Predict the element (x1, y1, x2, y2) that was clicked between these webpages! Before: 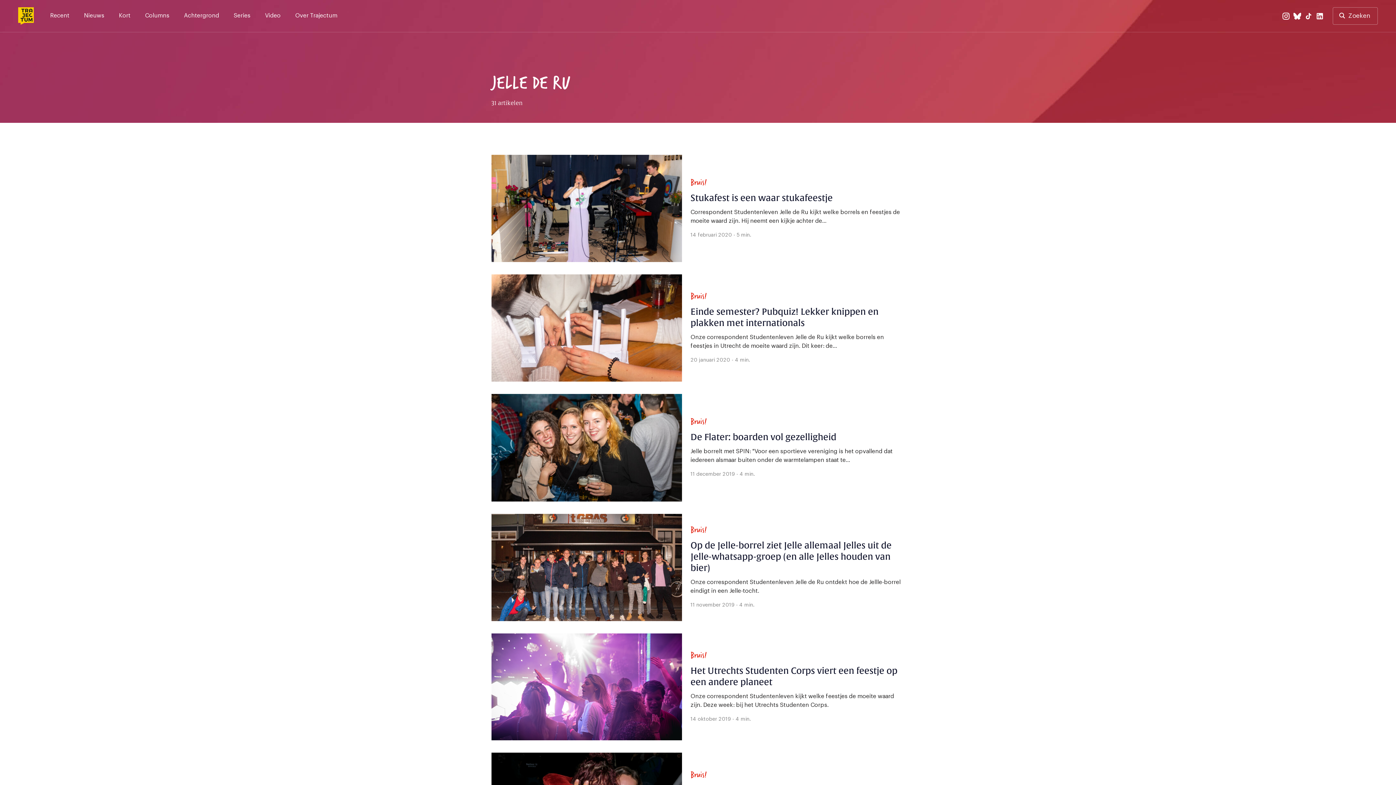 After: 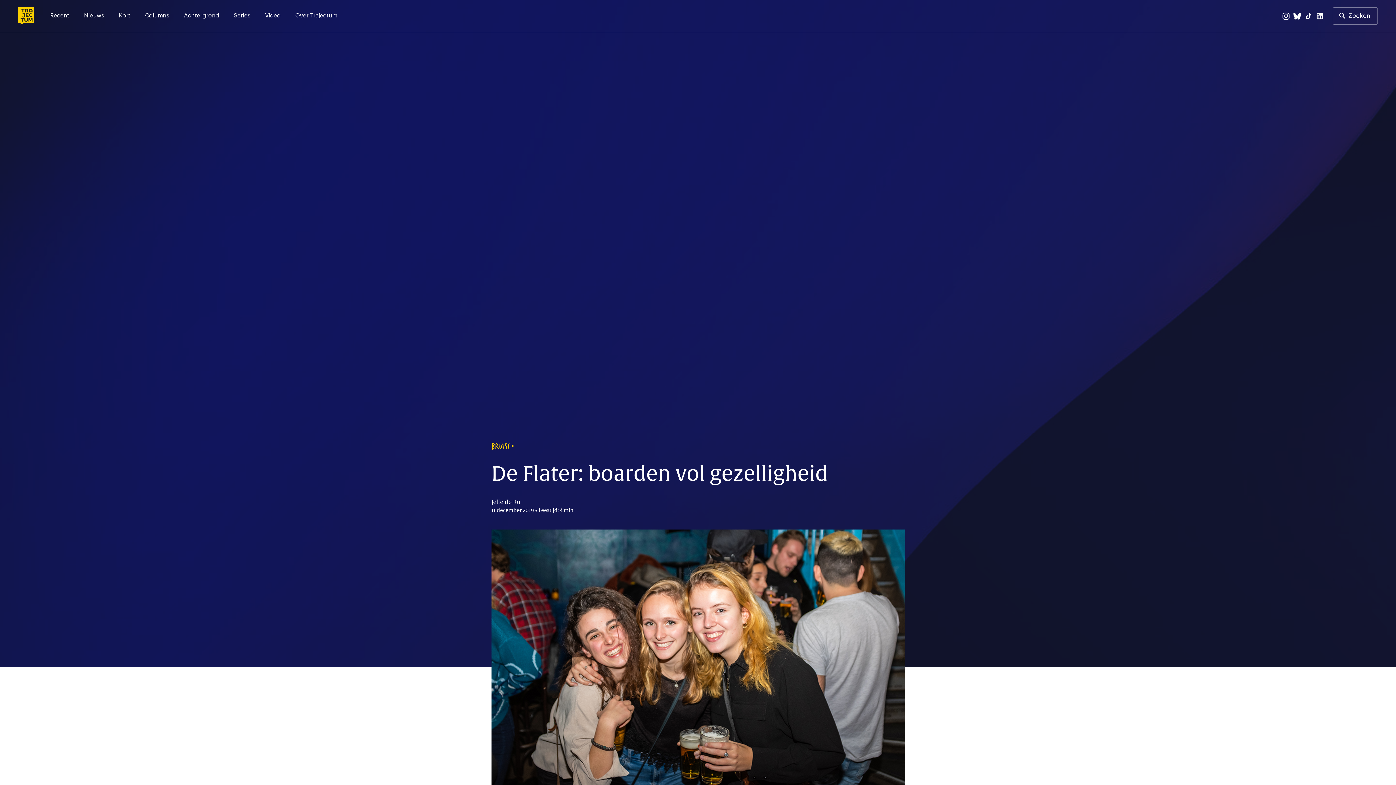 Action: bbox: (491, 394, 904, 501) label: Bruis!
De Flater: boarden vol gezelligheid

Jelle borrelt met SPIN: "Voor een sportieve vereniging is het opvallend dat iedereen alsmaar buiten onder de warmtelampen staat te...

11 december 2019 - 4 min.